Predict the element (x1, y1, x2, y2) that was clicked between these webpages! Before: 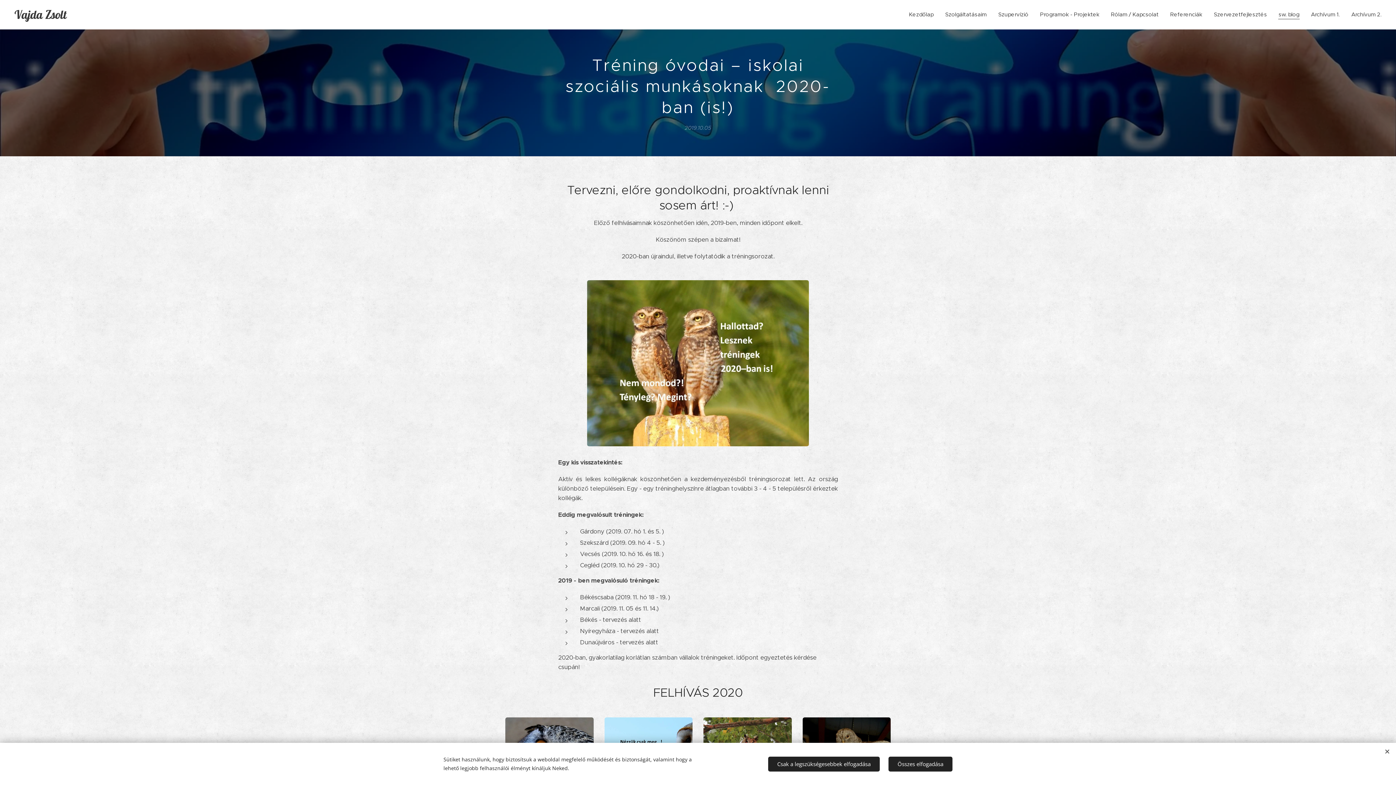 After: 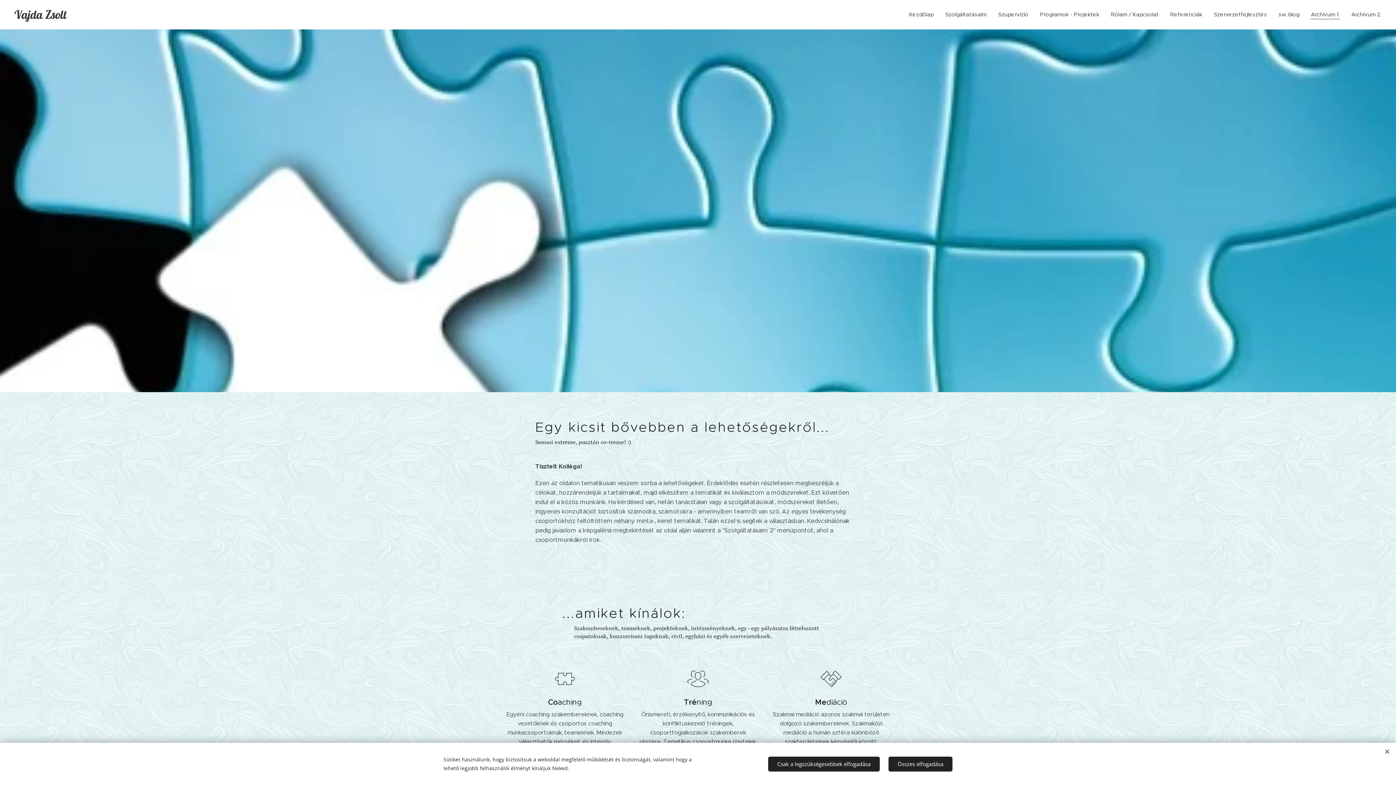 Action: bbox: (1305, 5, 1345, 23) label: Archívum 1.